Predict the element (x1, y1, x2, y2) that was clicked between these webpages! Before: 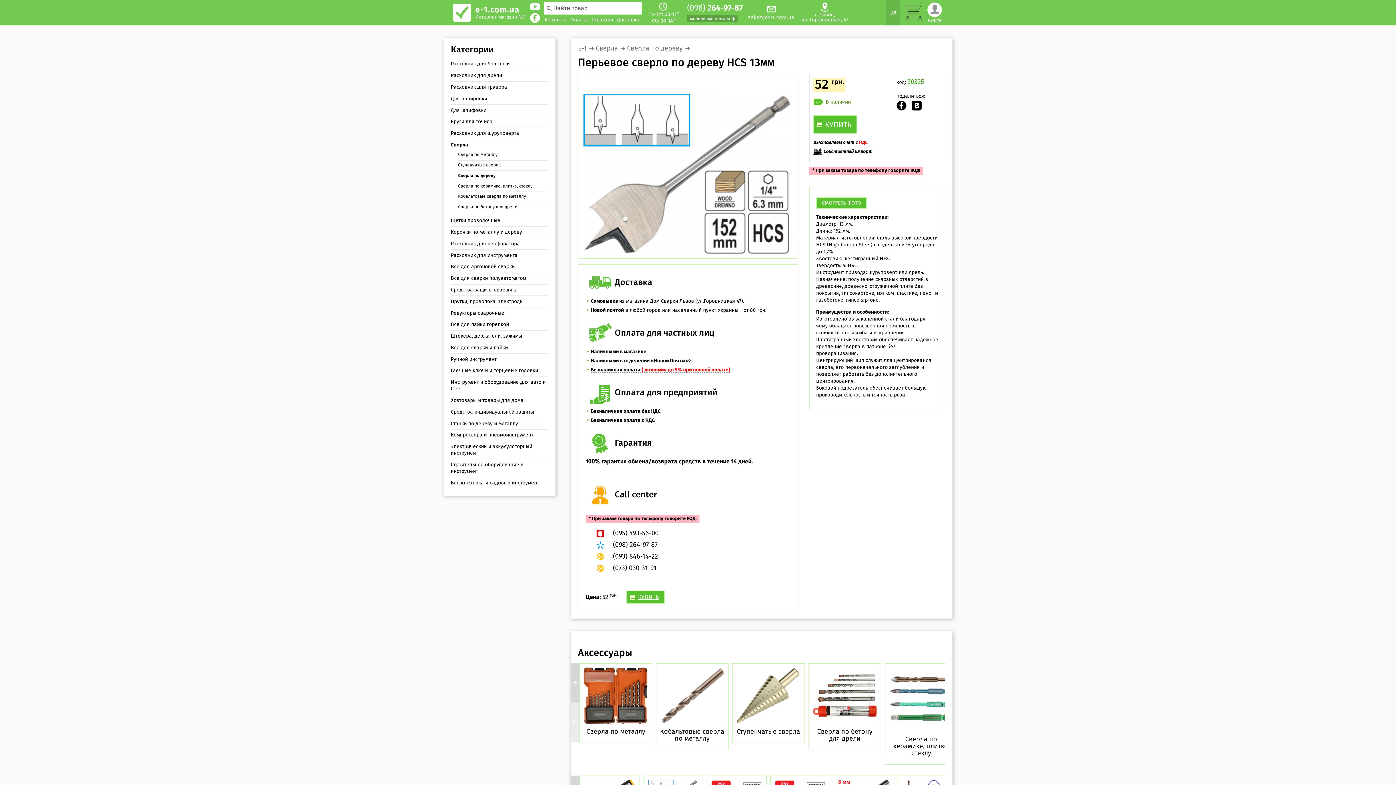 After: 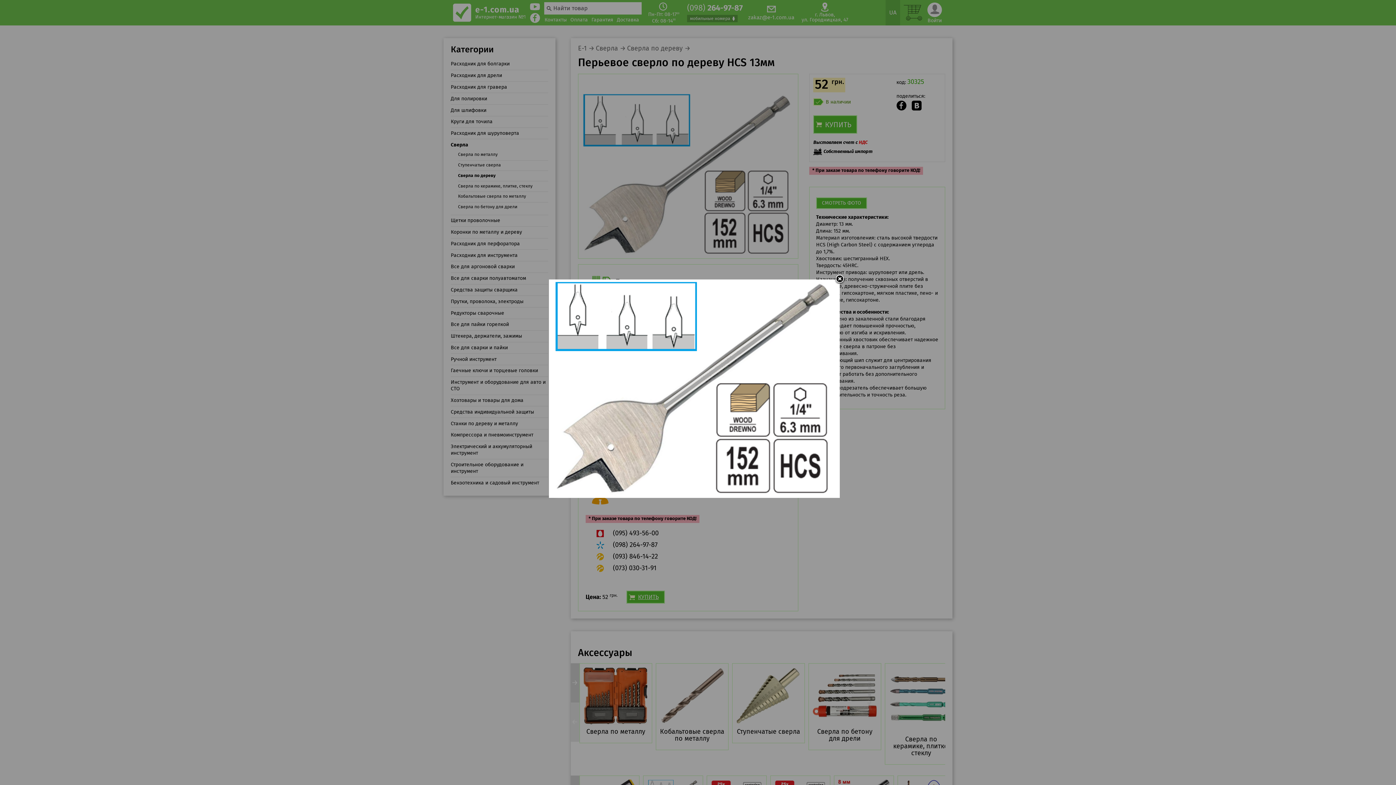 Action: bbox: (816, 197, 867, 209) label: СМОТРЕТЬ ФОТО